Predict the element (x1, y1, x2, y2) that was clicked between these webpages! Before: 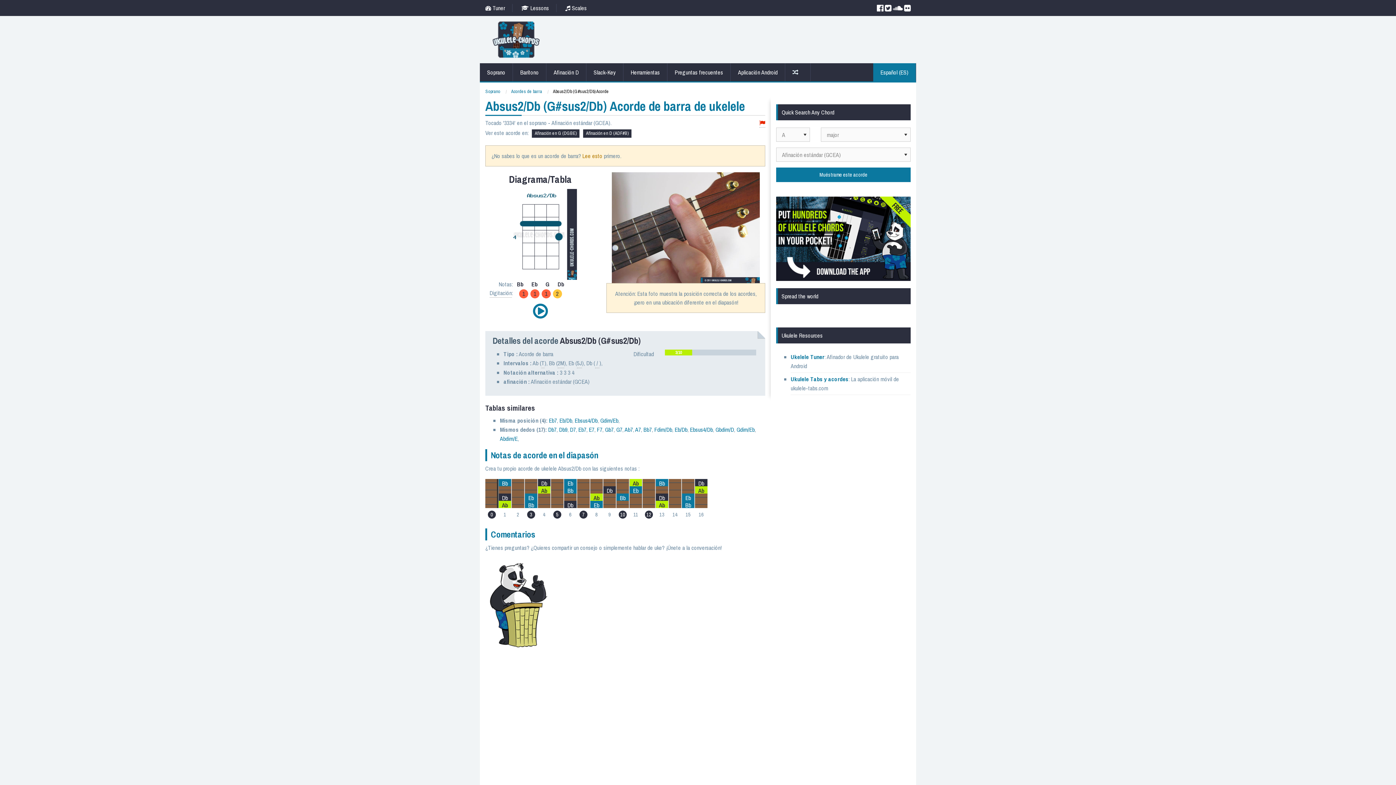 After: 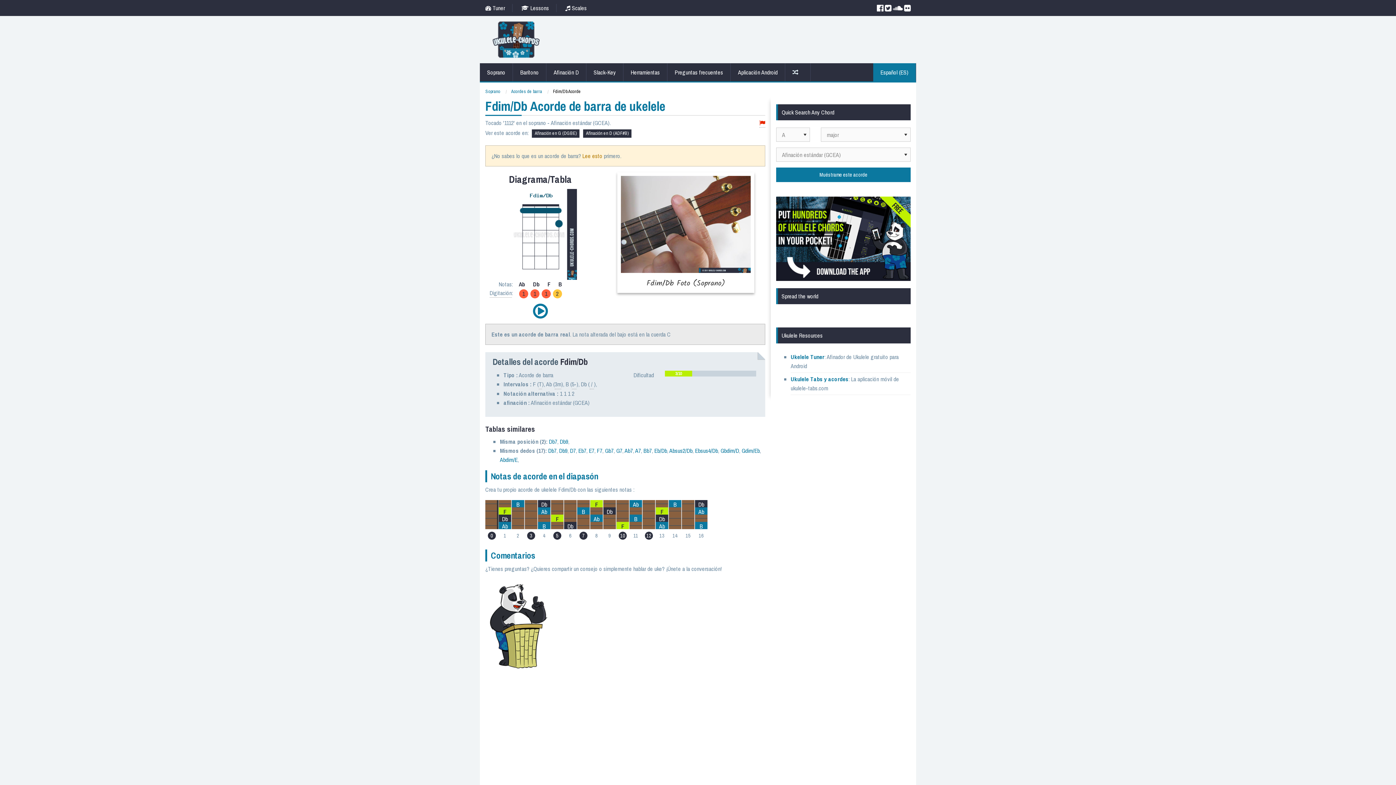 Action: label: Fdim/Db bbox: (654, 425, 672, 433)